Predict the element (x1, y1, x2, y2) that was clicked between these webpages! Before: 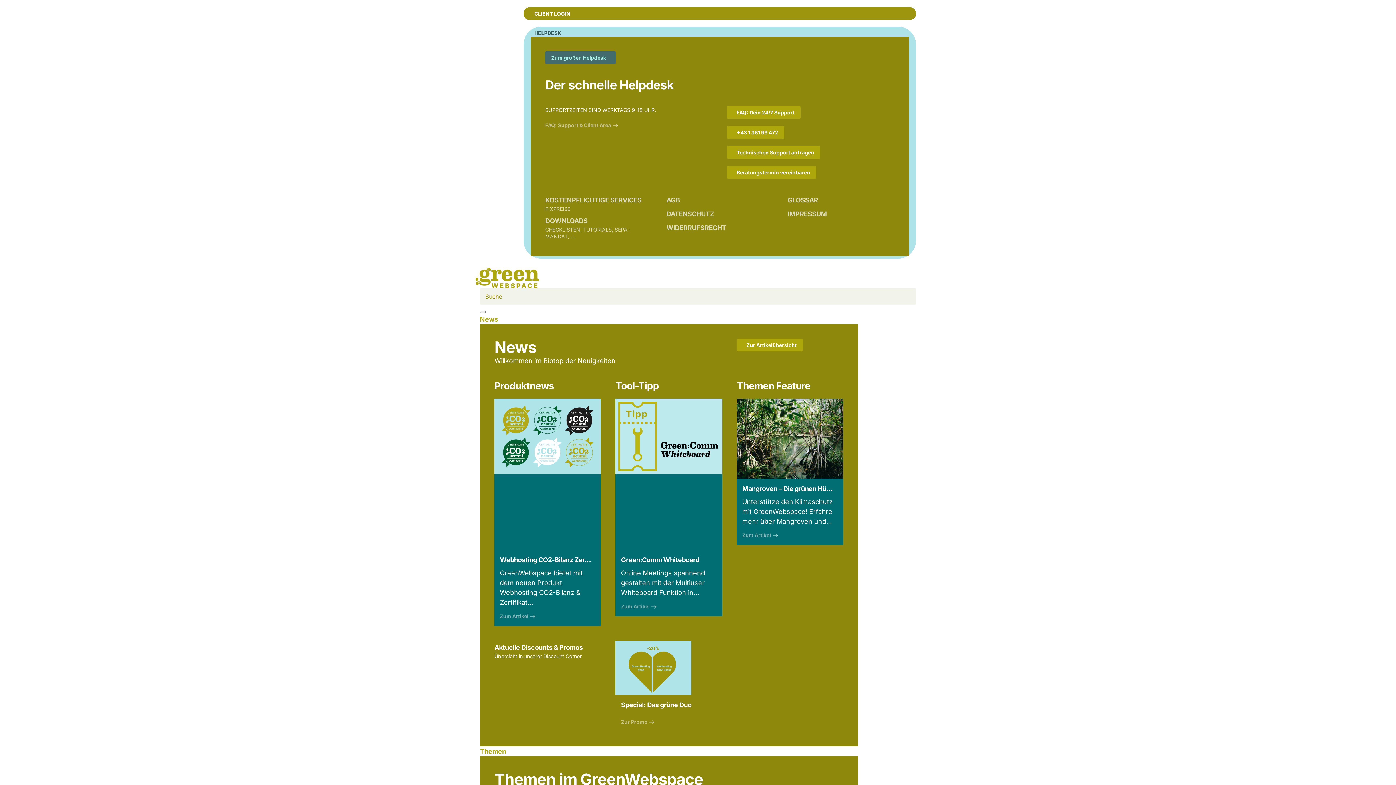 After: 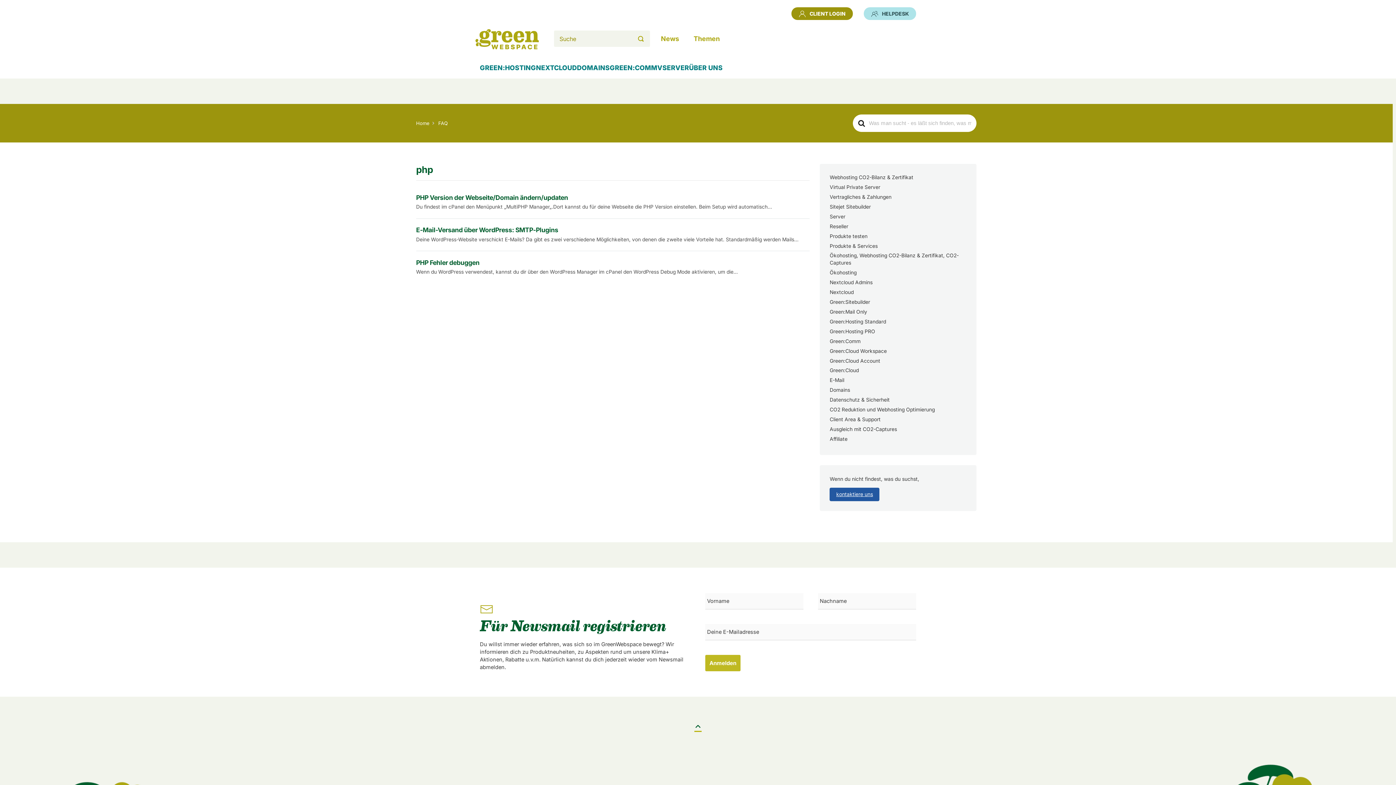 Action: bbox: (480, 310, 485, 313)